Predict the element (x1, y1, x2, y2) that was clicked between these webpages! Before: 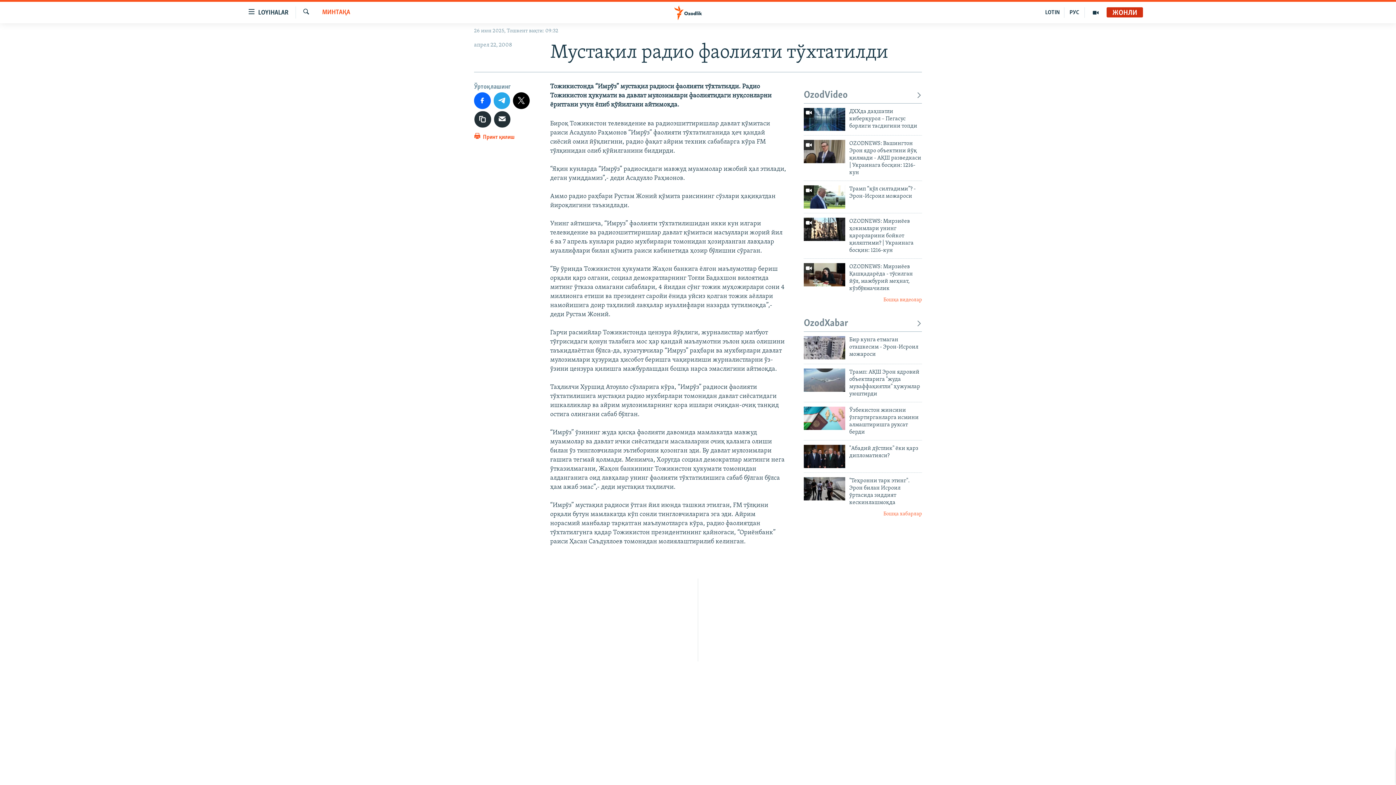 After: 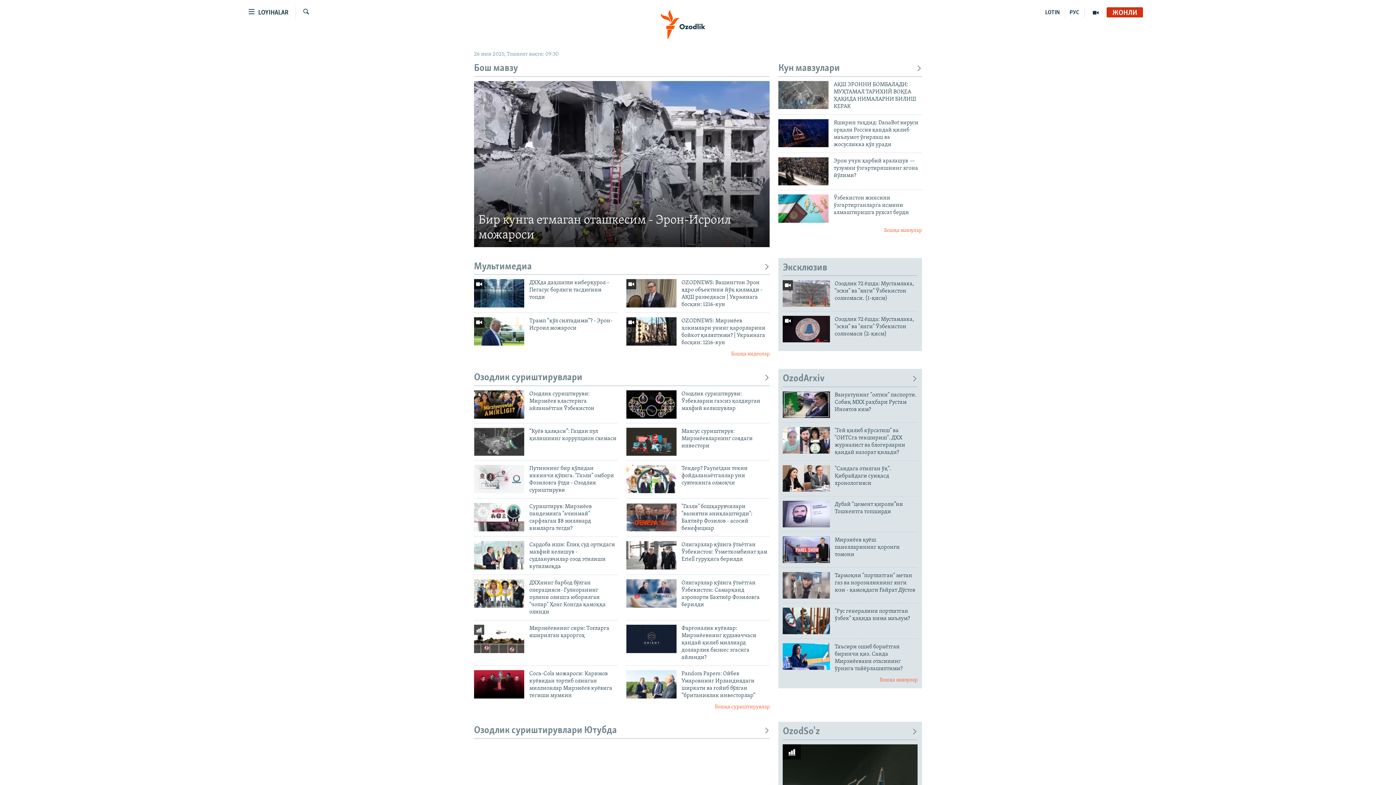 Action: bbox: (661, 5, 734, 19)